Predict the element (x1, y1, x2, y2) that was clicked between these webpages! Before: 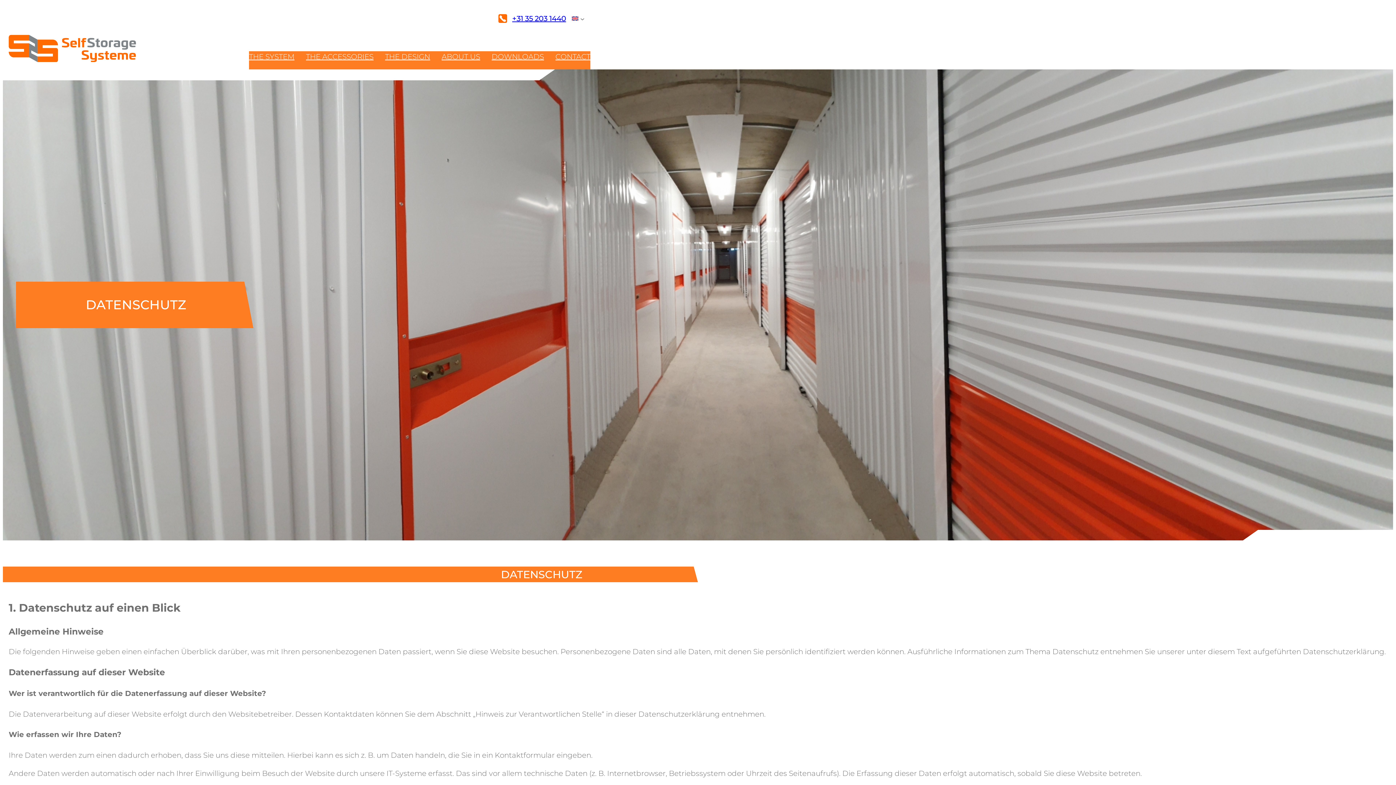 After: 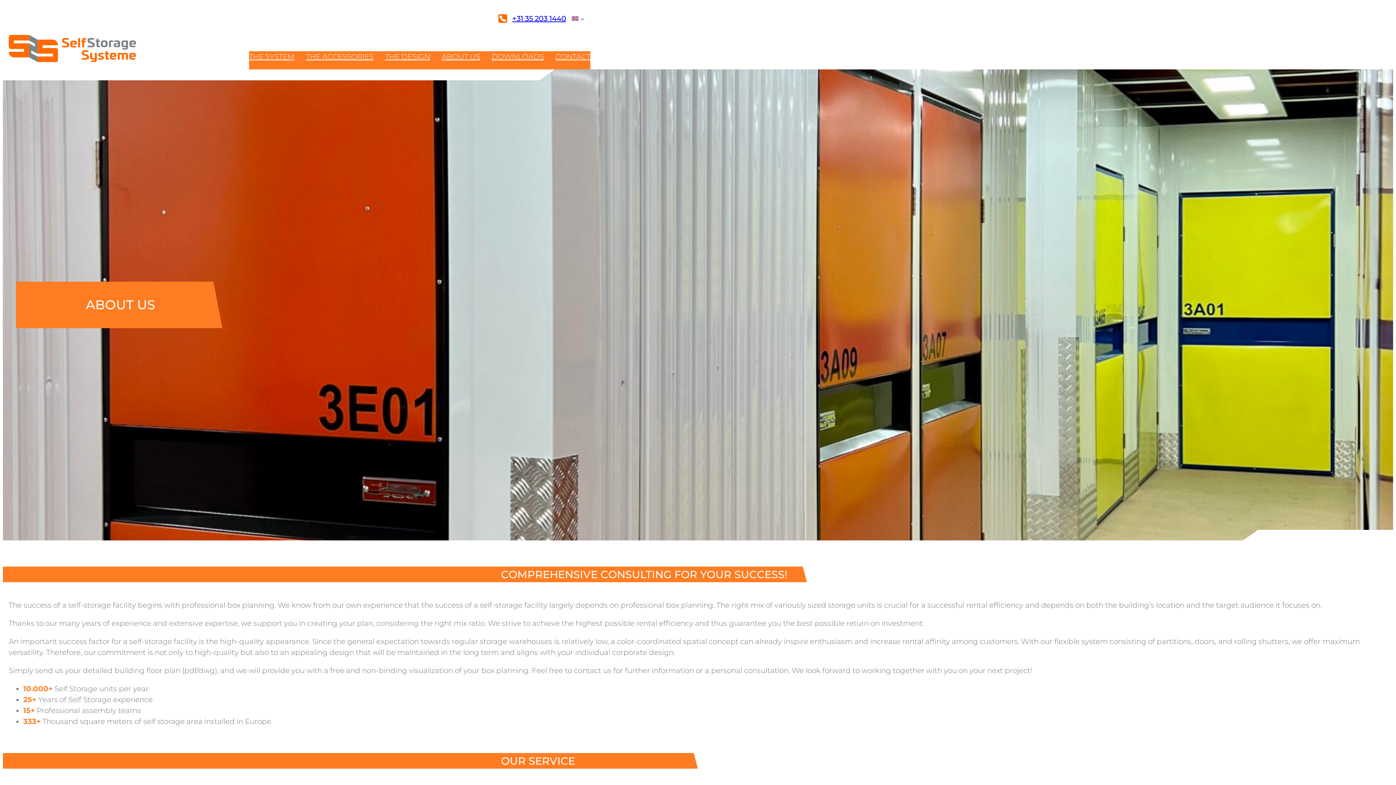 Action: bbox: (441, 51, 480, 62) label: ABOUT US